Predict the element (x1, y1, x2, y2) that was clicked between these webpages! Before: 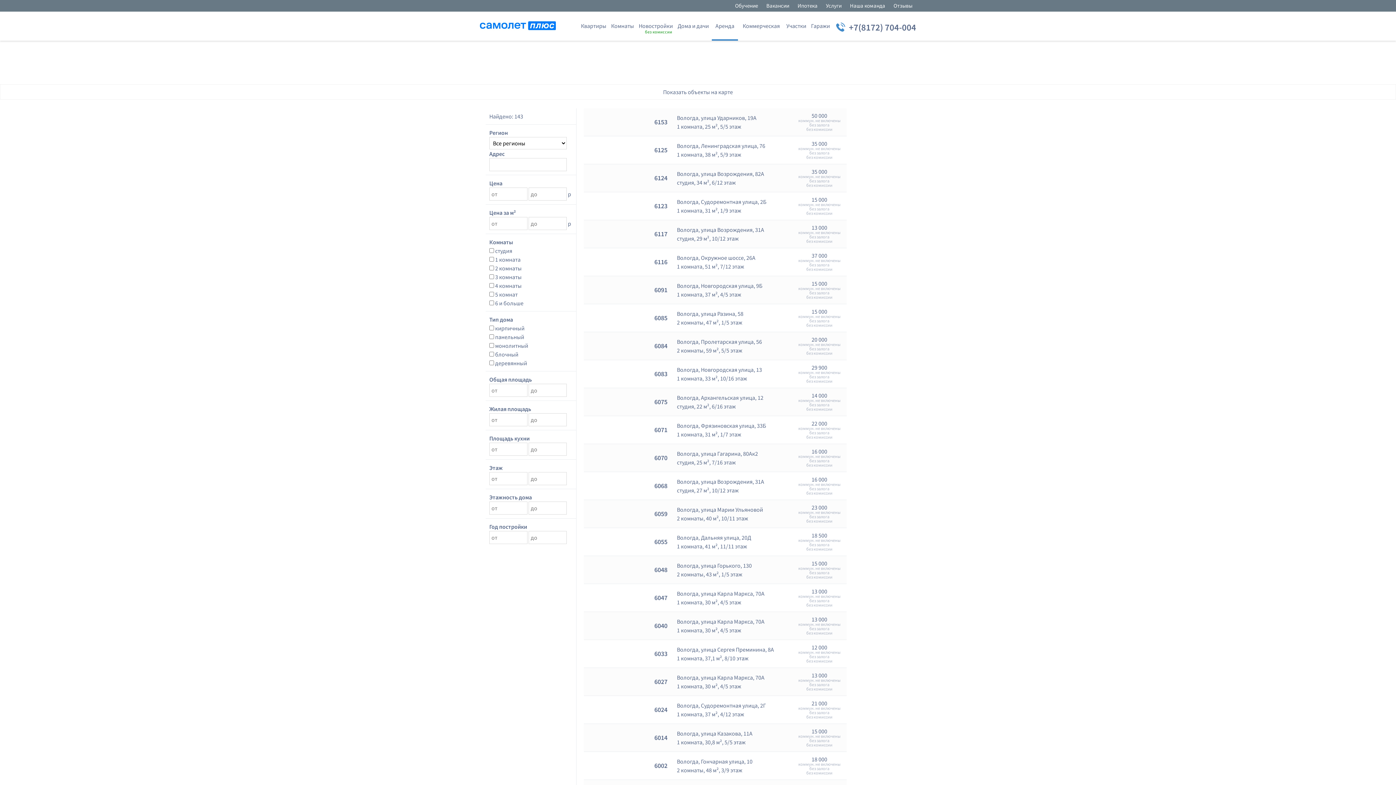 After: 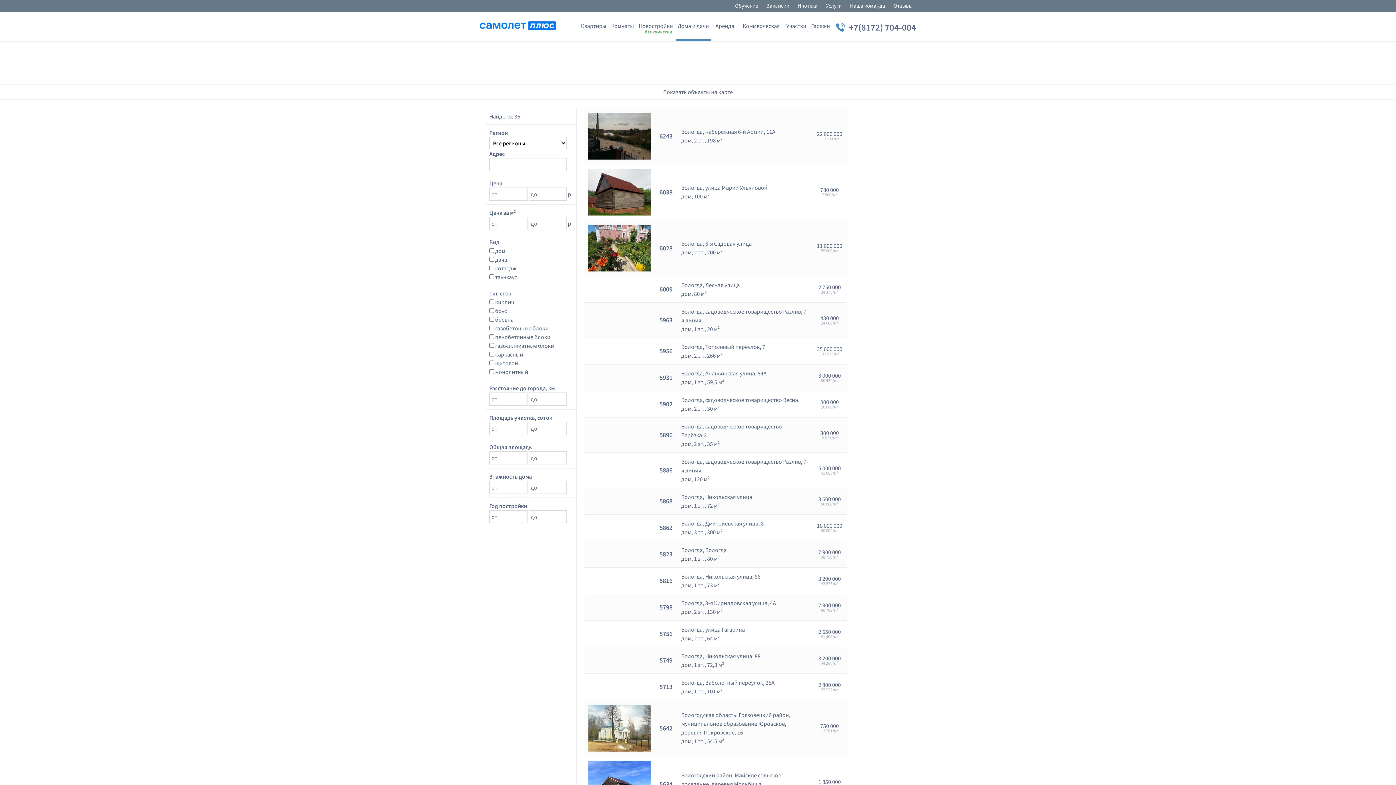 Action: label: Дома и дачи bbox: (676, 11, 710, 40)